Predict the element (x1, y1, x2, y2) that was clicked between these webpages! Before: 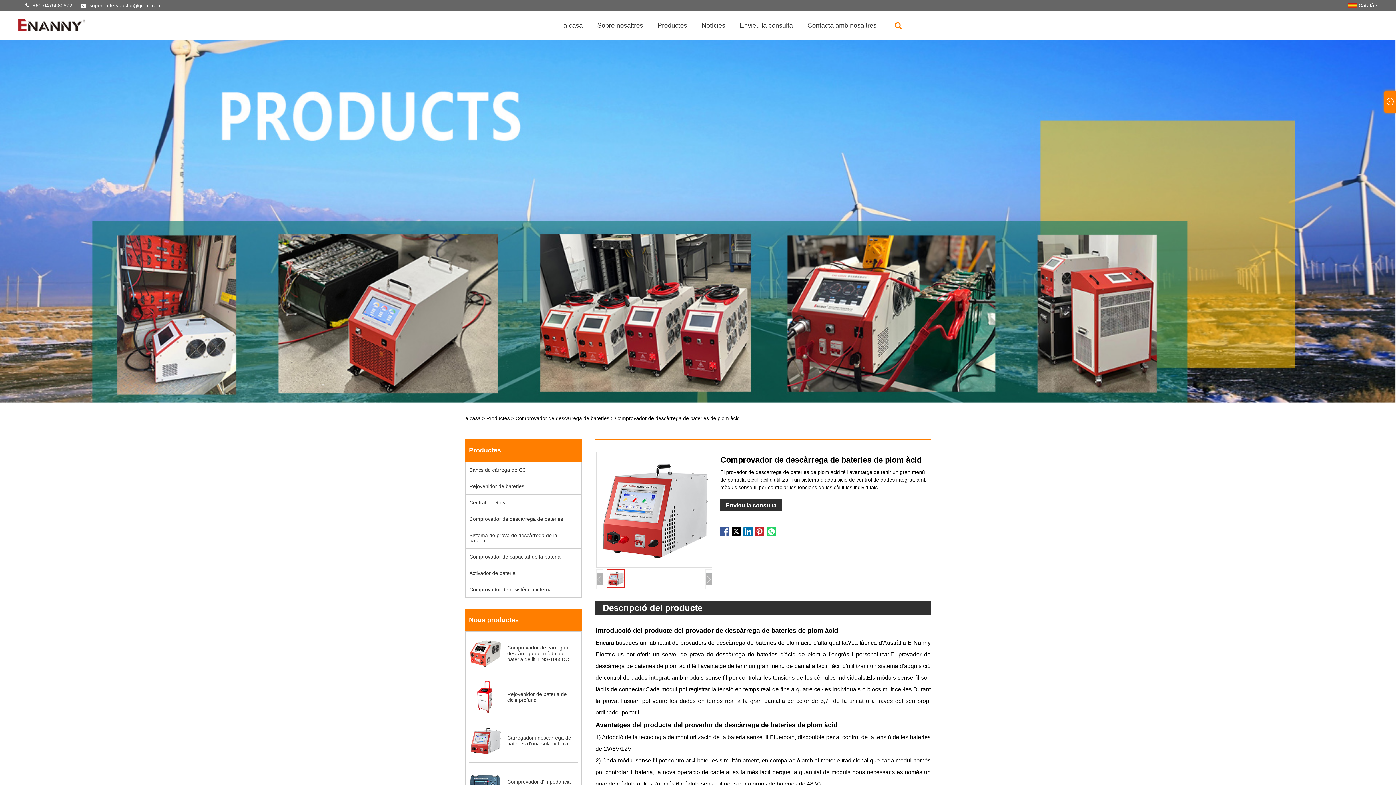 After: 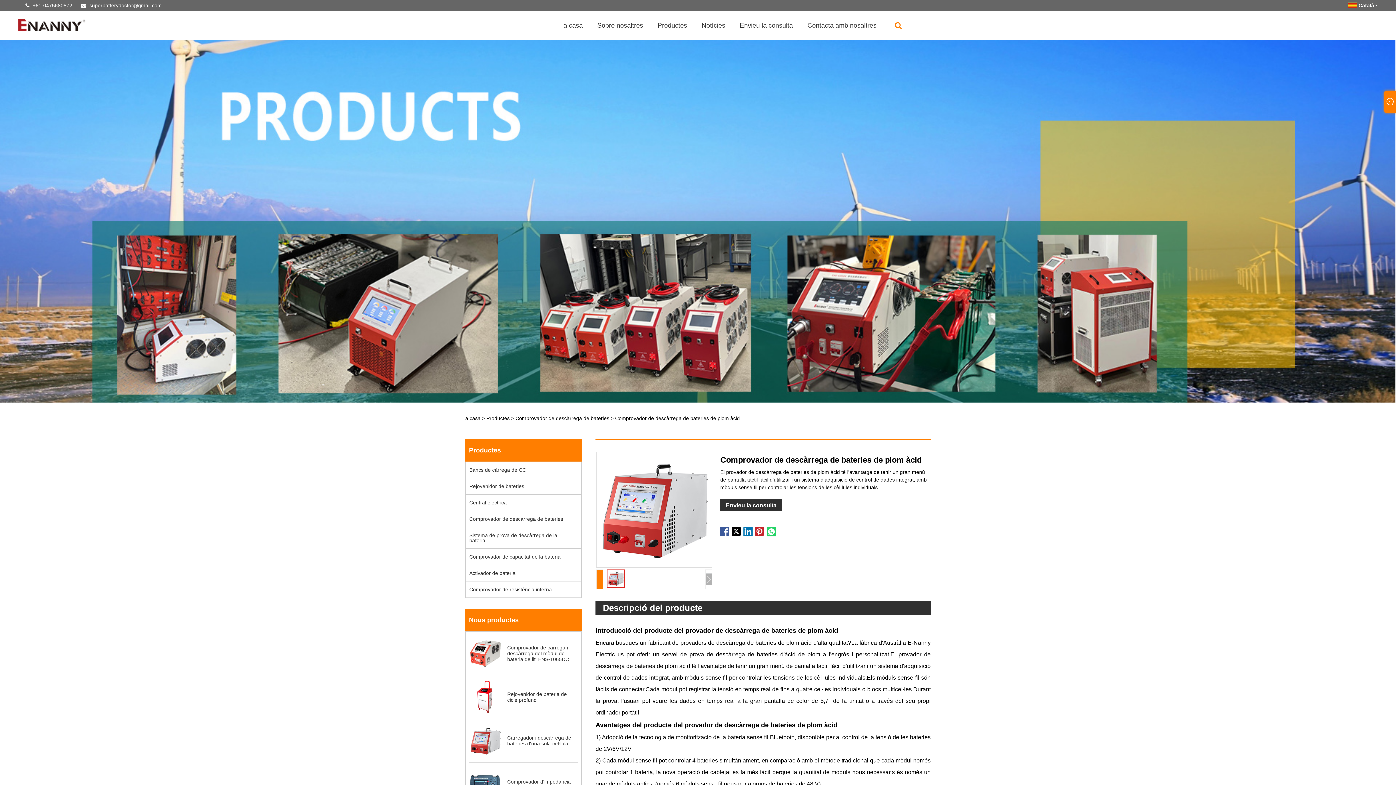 Action: bbox: (596, 569, 603, 589)